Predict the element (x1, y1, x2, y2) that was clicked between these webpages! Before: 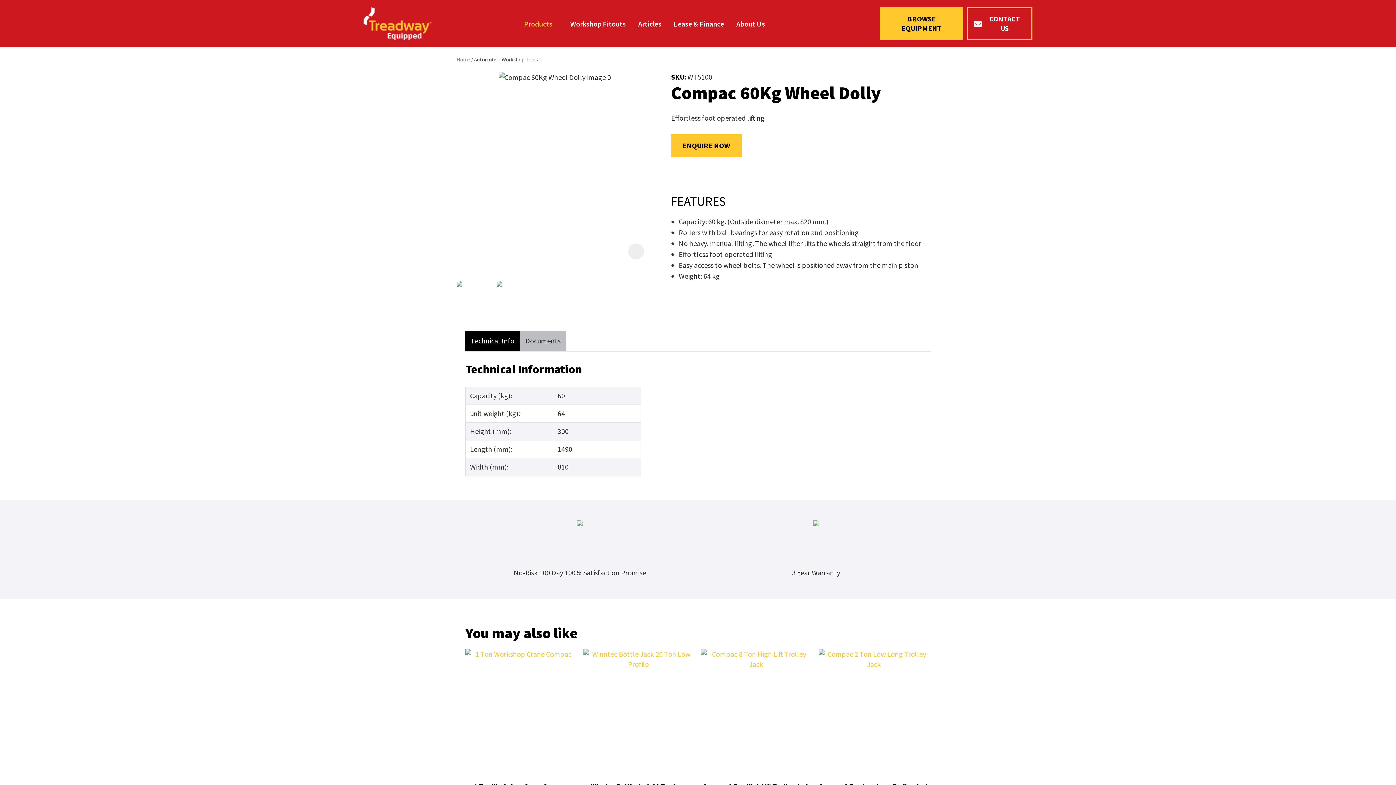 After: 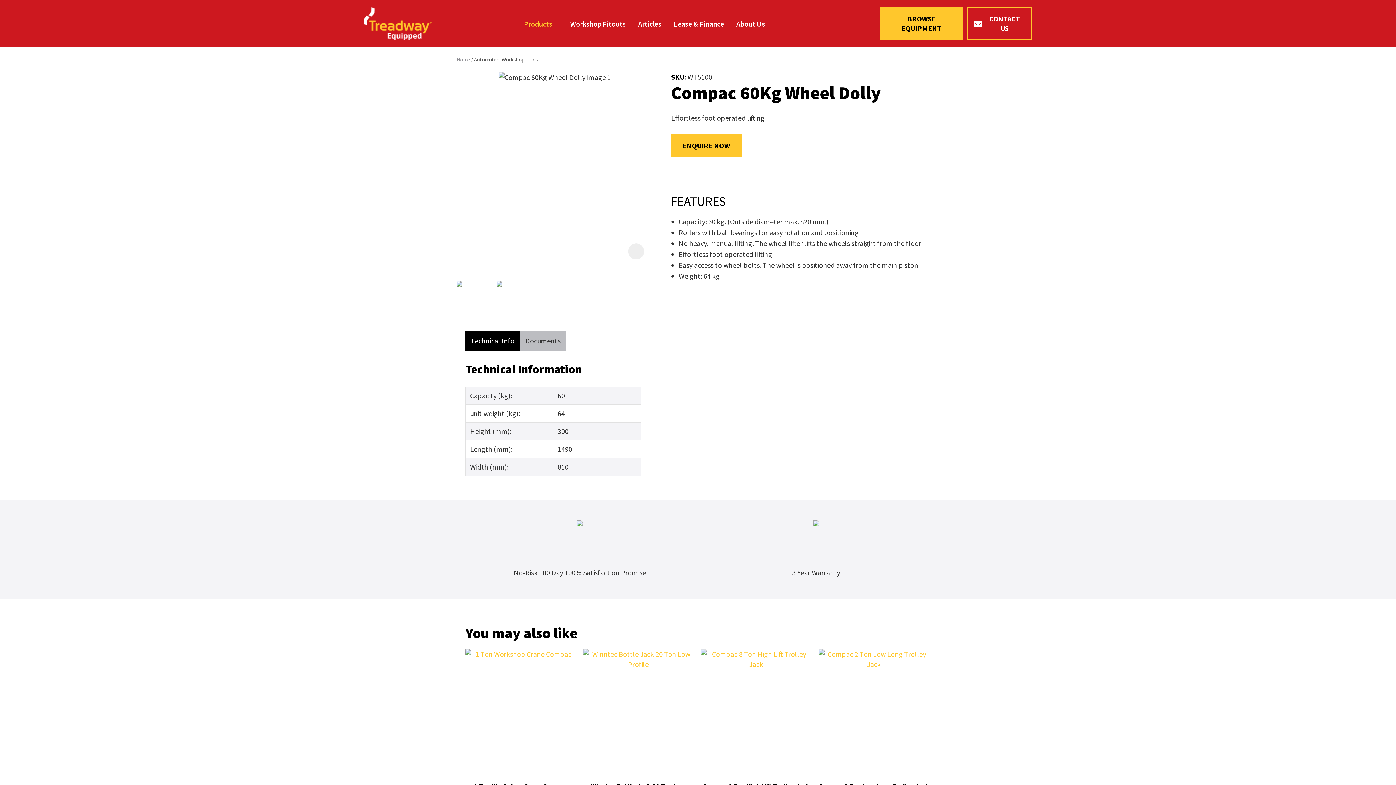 Action: bbox: (496, 276, 533, 312)